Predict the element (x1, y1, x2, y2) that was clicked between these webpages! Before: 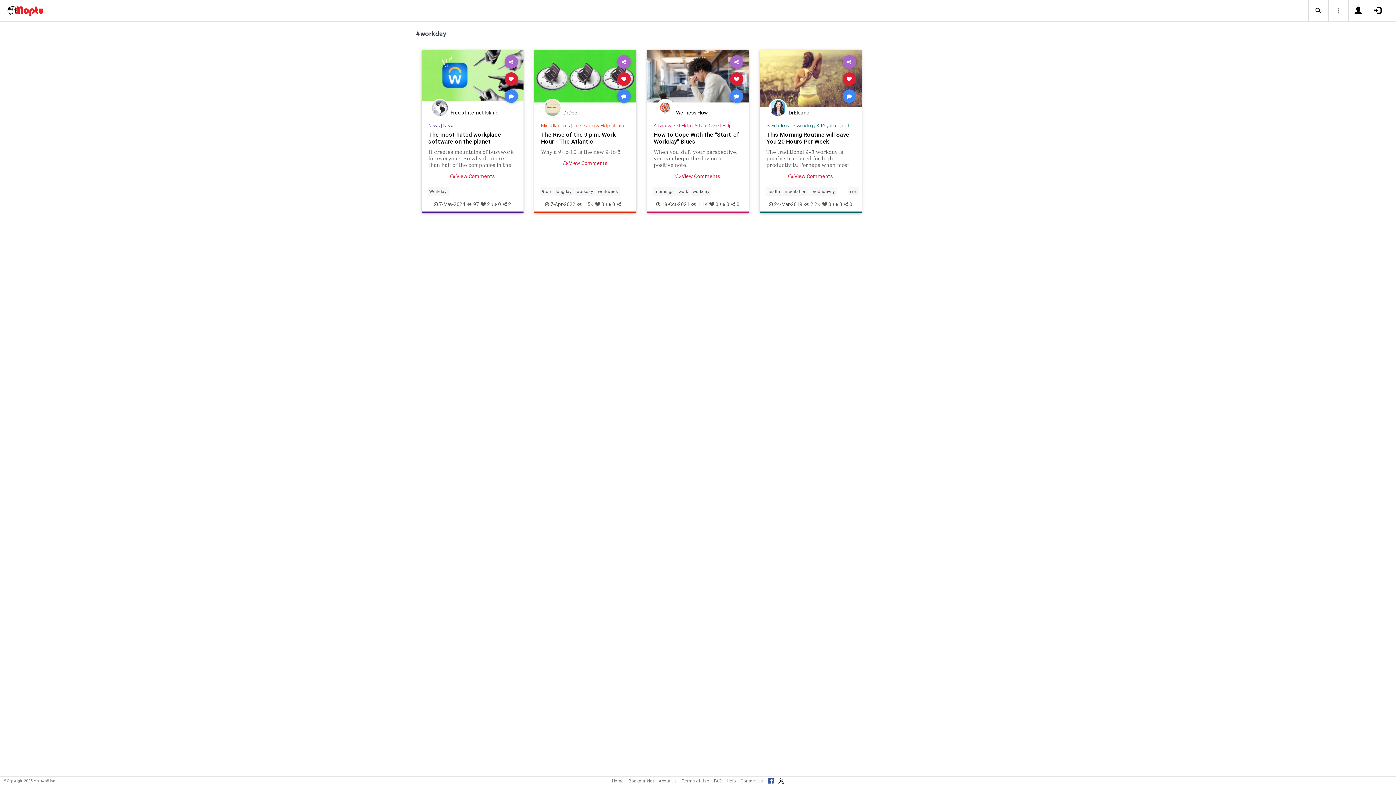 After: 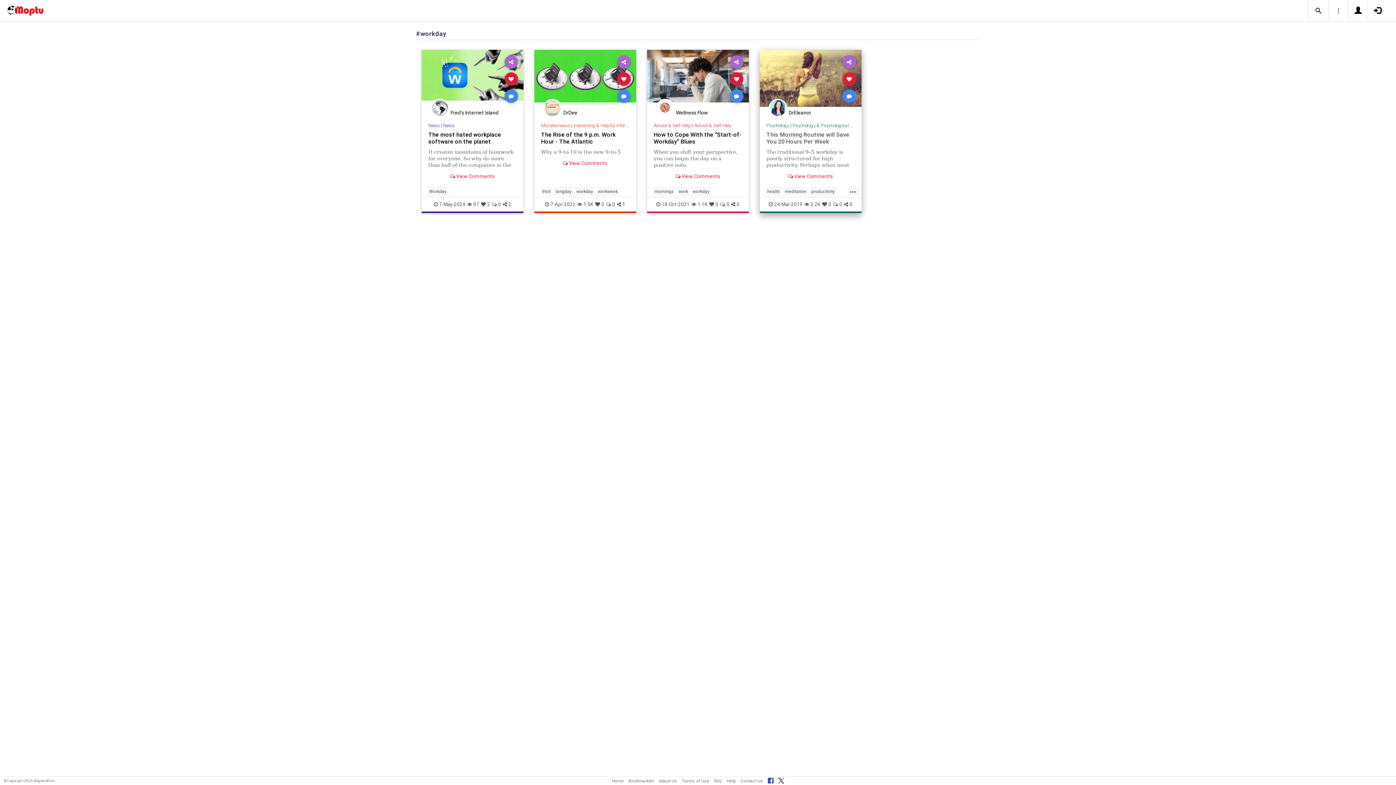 Action: label: This Morning Routine will Save You 20 Hours Per Week bbox: (766, 130, 849, 145)